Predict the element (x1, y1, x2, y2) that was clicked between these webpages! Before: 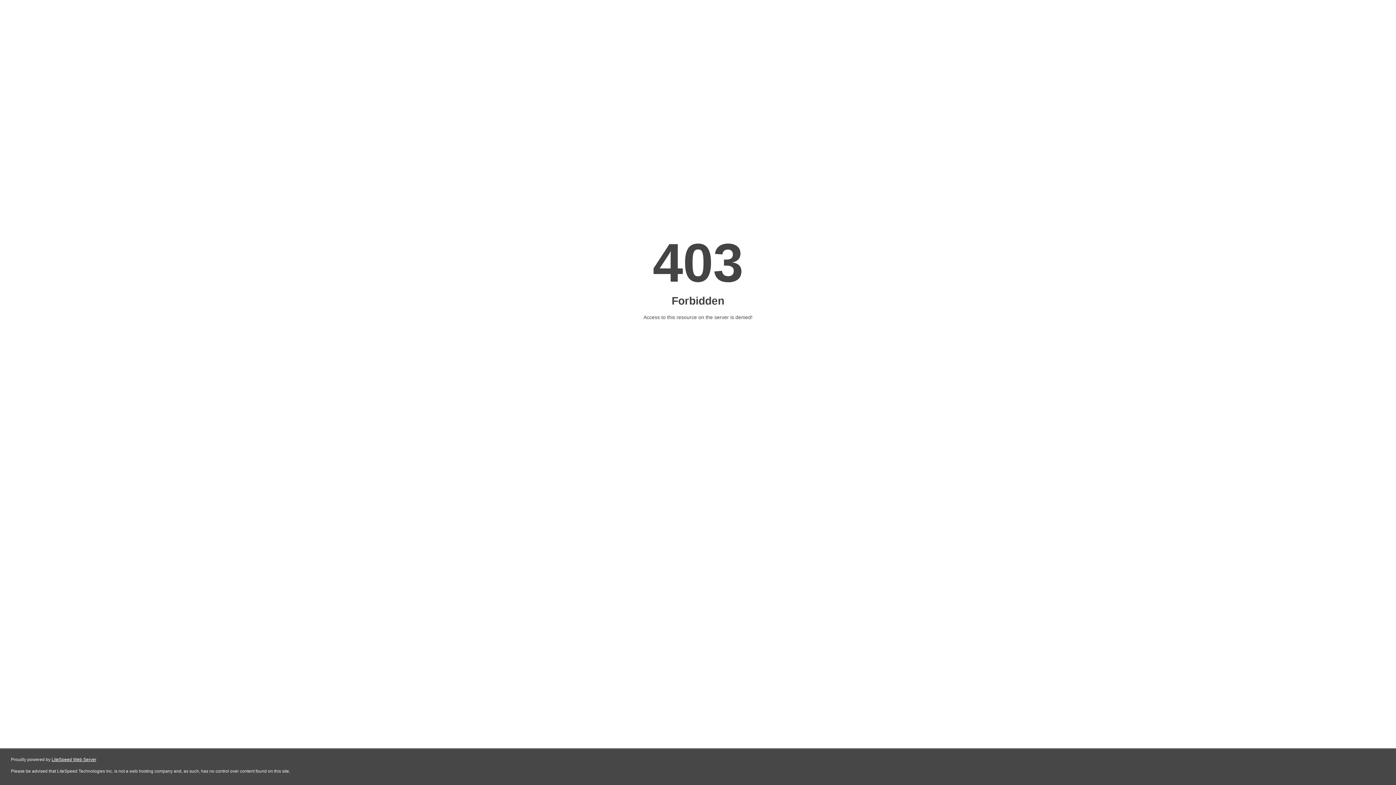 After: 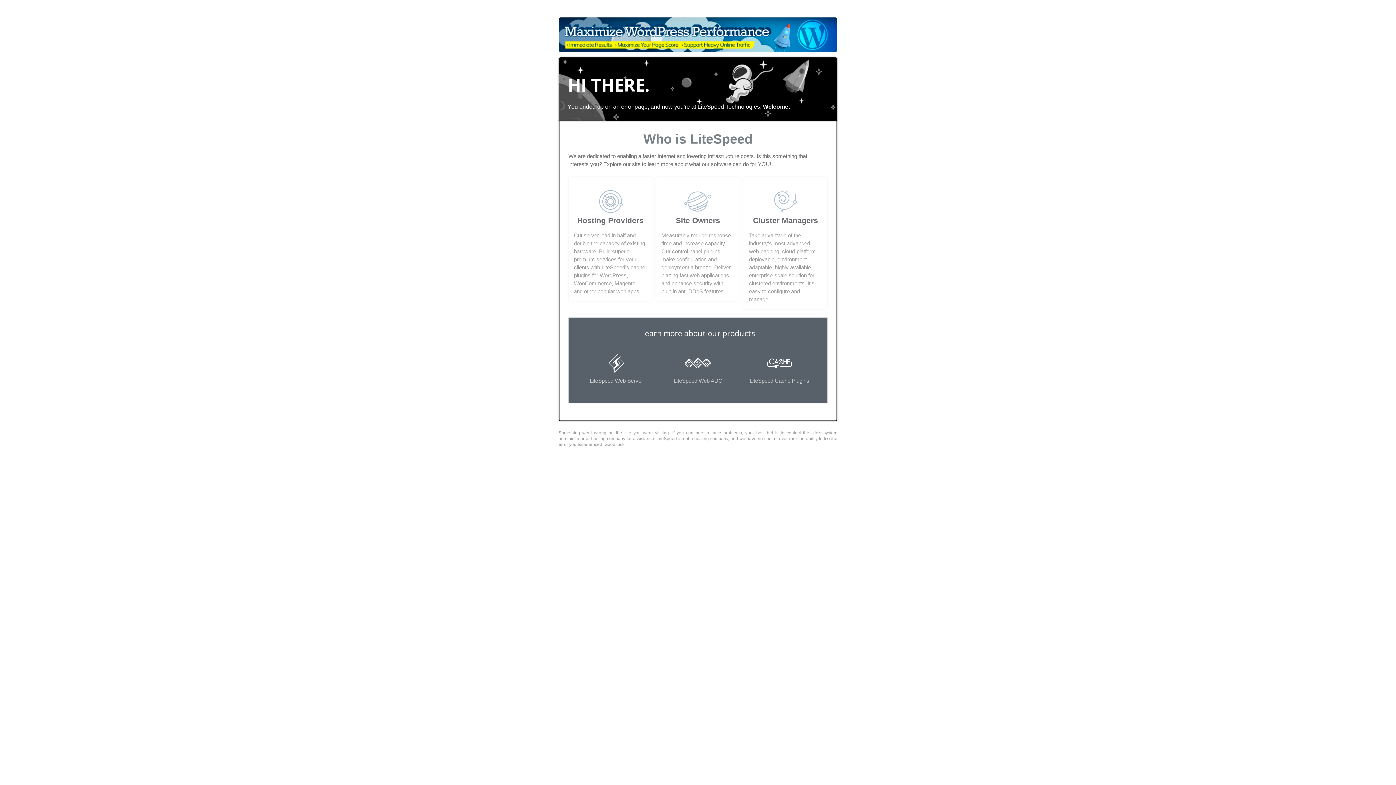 Action: bbox: (51, 757, 96, 762) label: LiteSpeed Web Server